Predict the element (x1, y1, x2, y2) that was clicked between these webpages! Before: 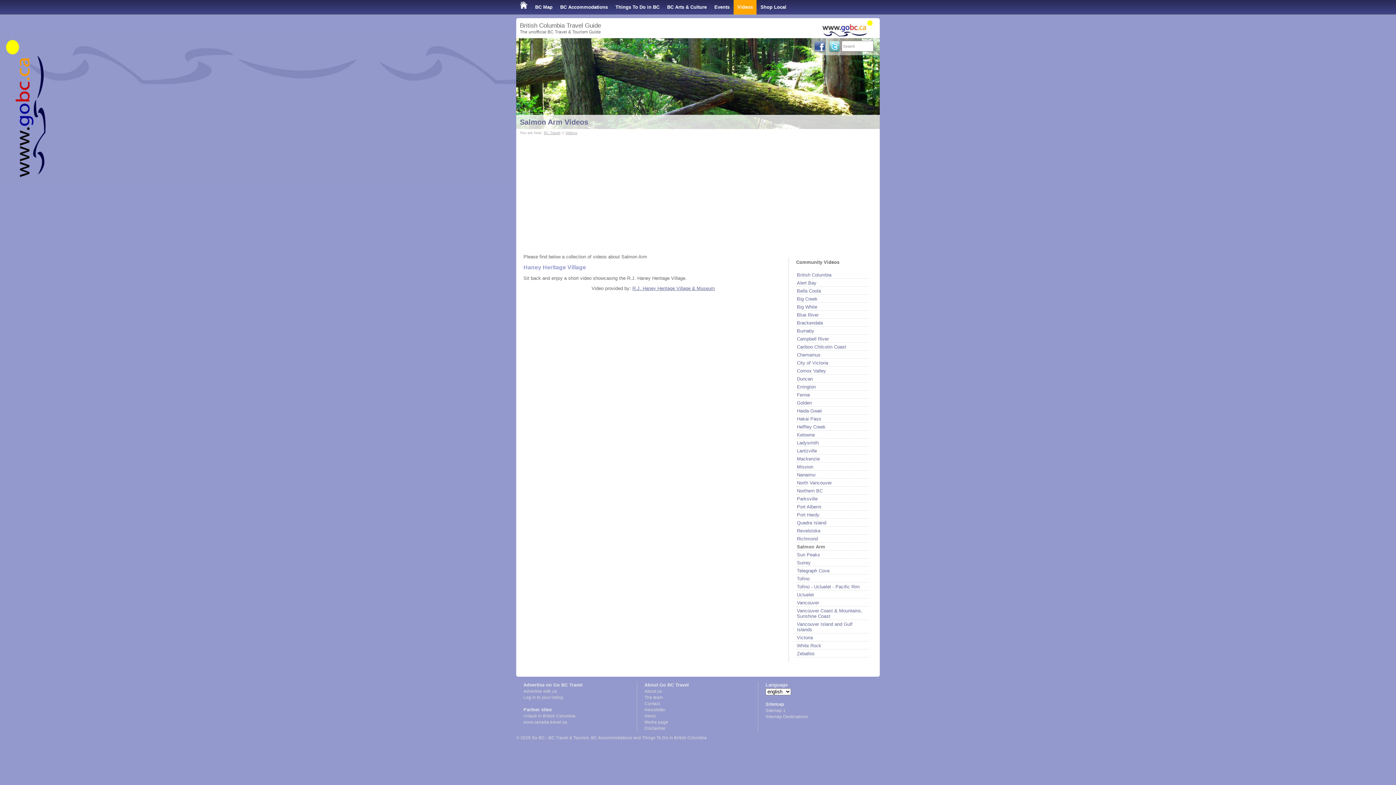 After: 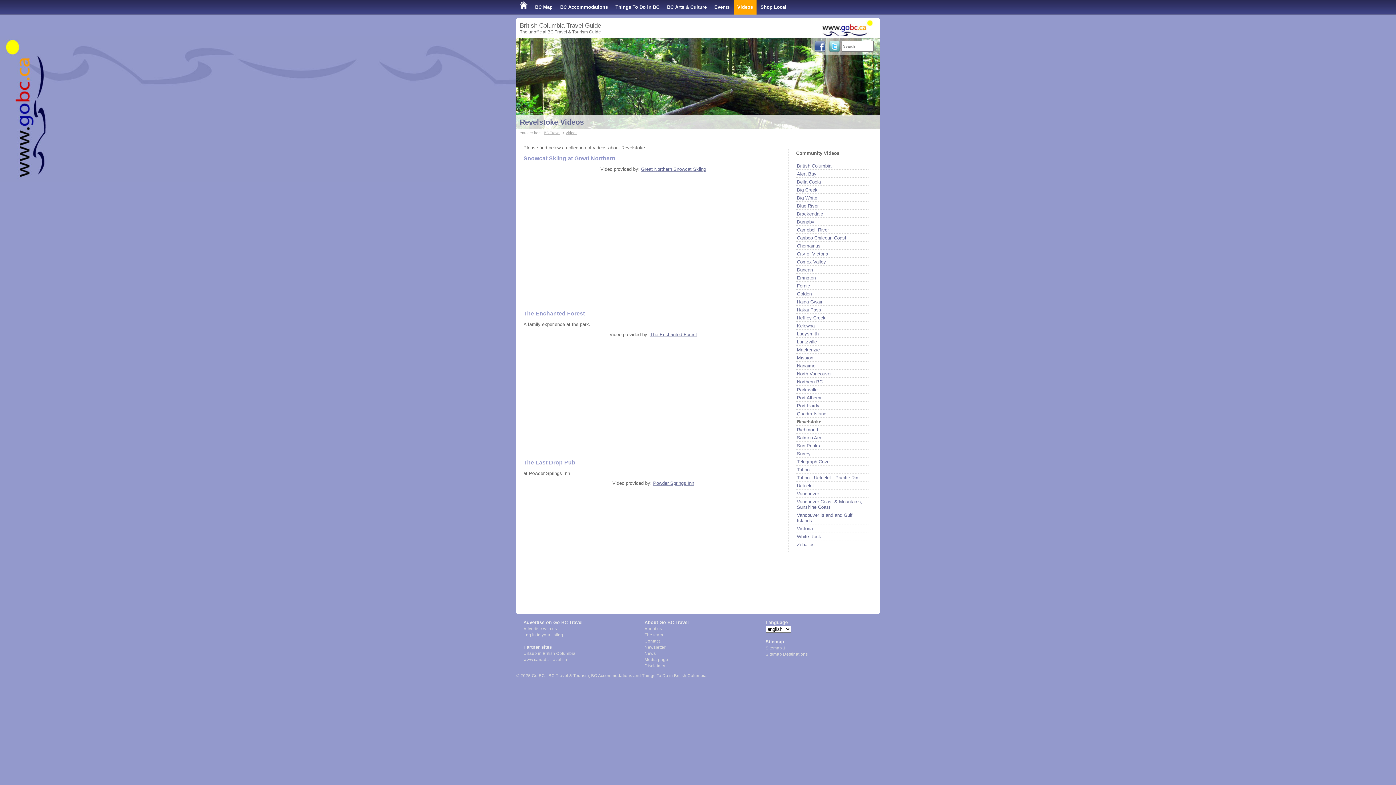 Action: bbox: (796, 527, 869, 534) label: Revelstoke